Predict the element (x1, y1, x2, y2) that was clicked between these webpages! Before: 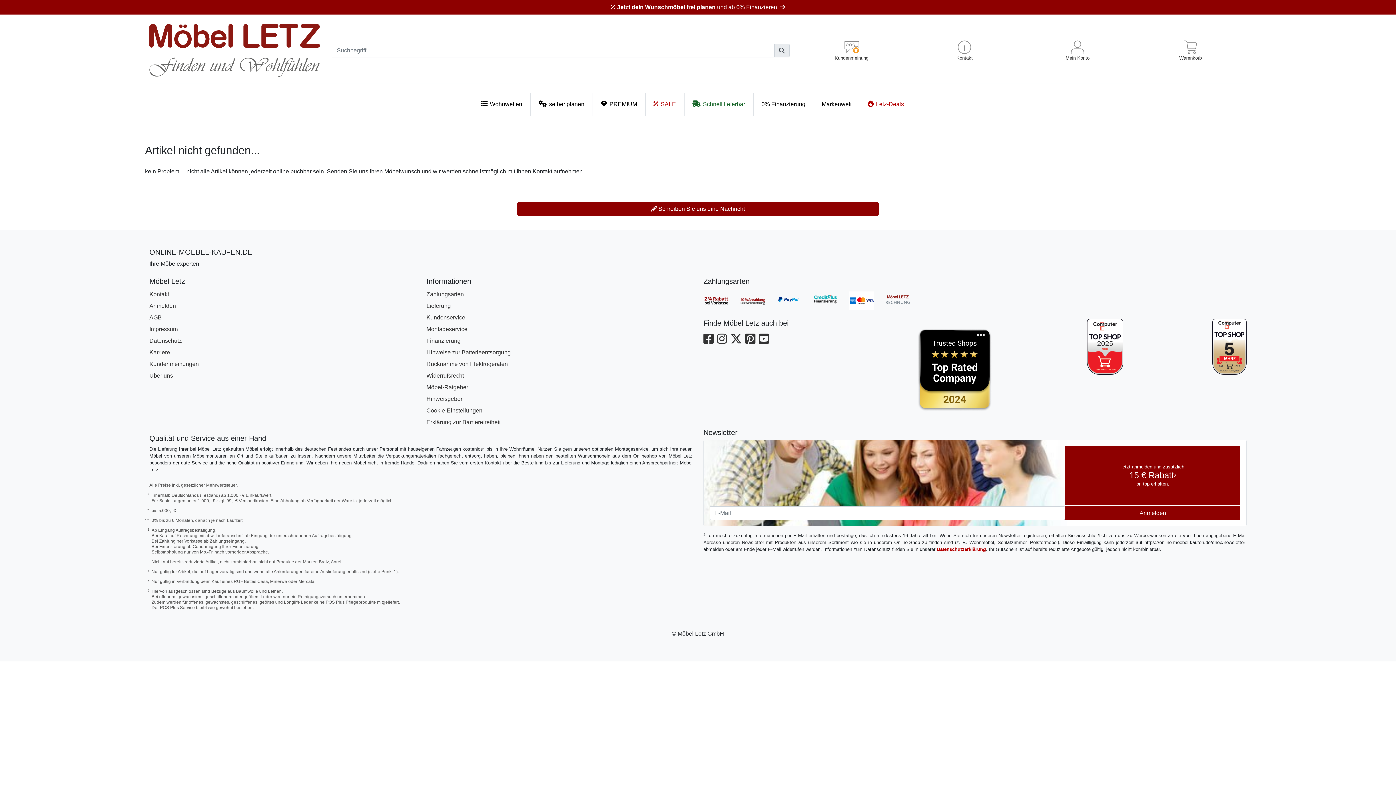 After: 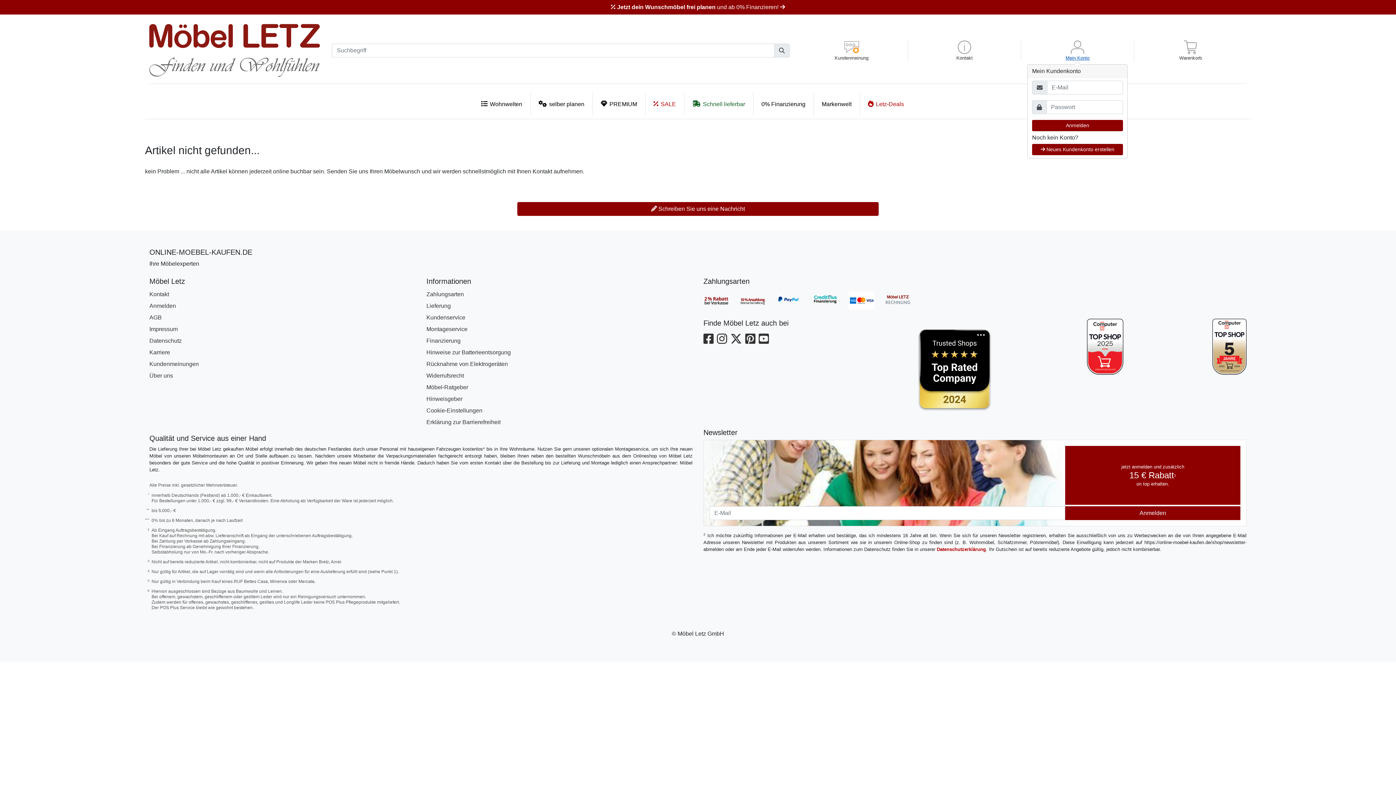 Action: bbox: (1021, 39, 1134, 61) label: Mein Konto